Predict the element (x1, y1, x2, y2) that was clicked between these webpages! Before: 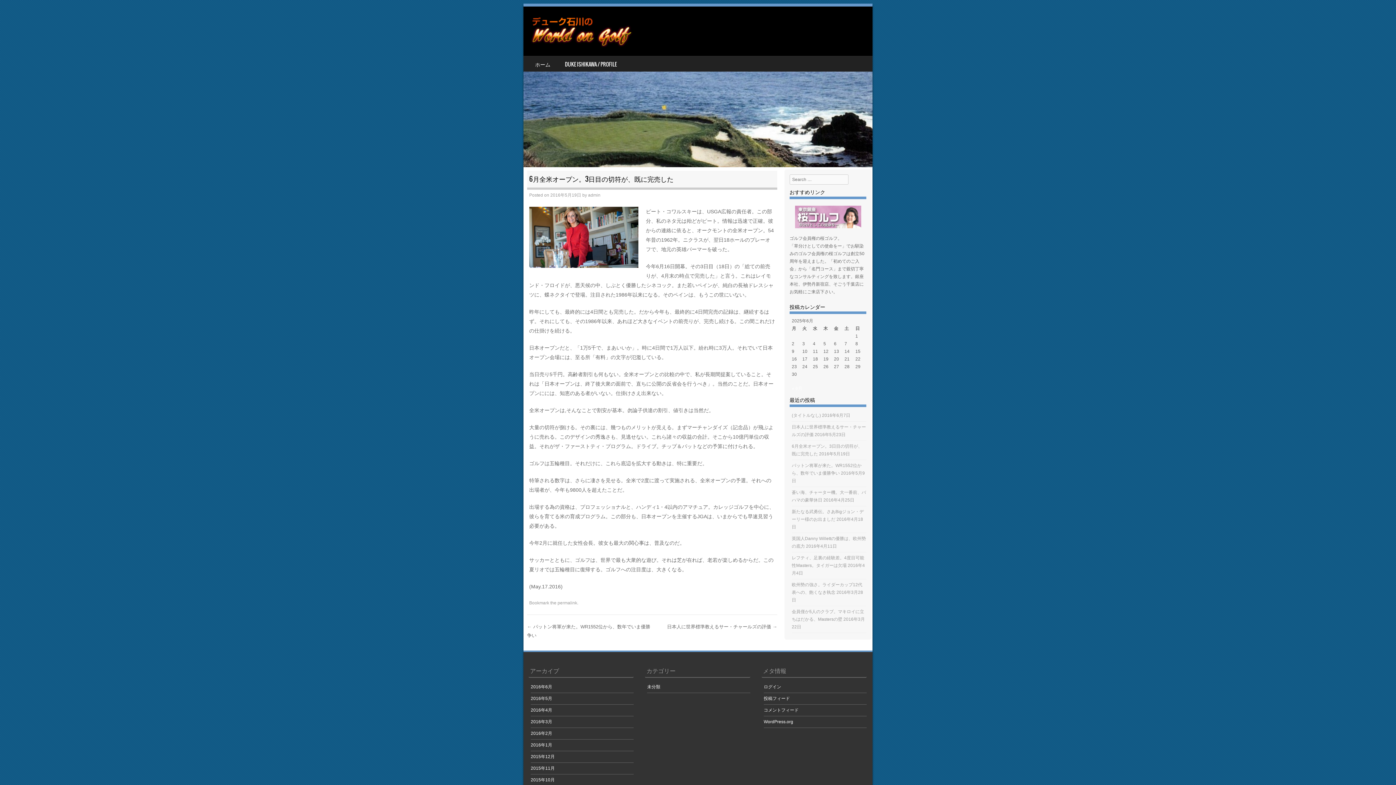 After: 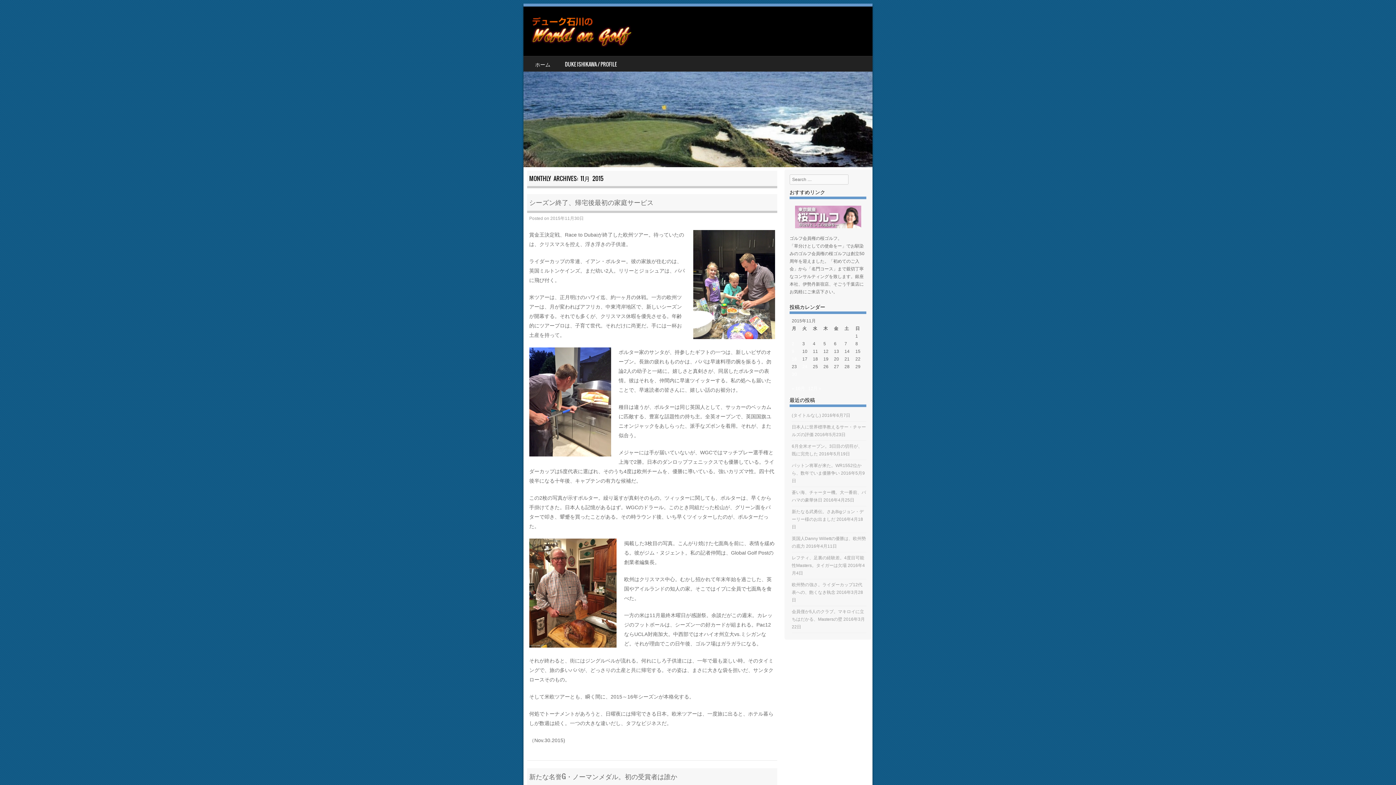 Action: bbox: (530, 766, 554, 771) label: 2015年11月